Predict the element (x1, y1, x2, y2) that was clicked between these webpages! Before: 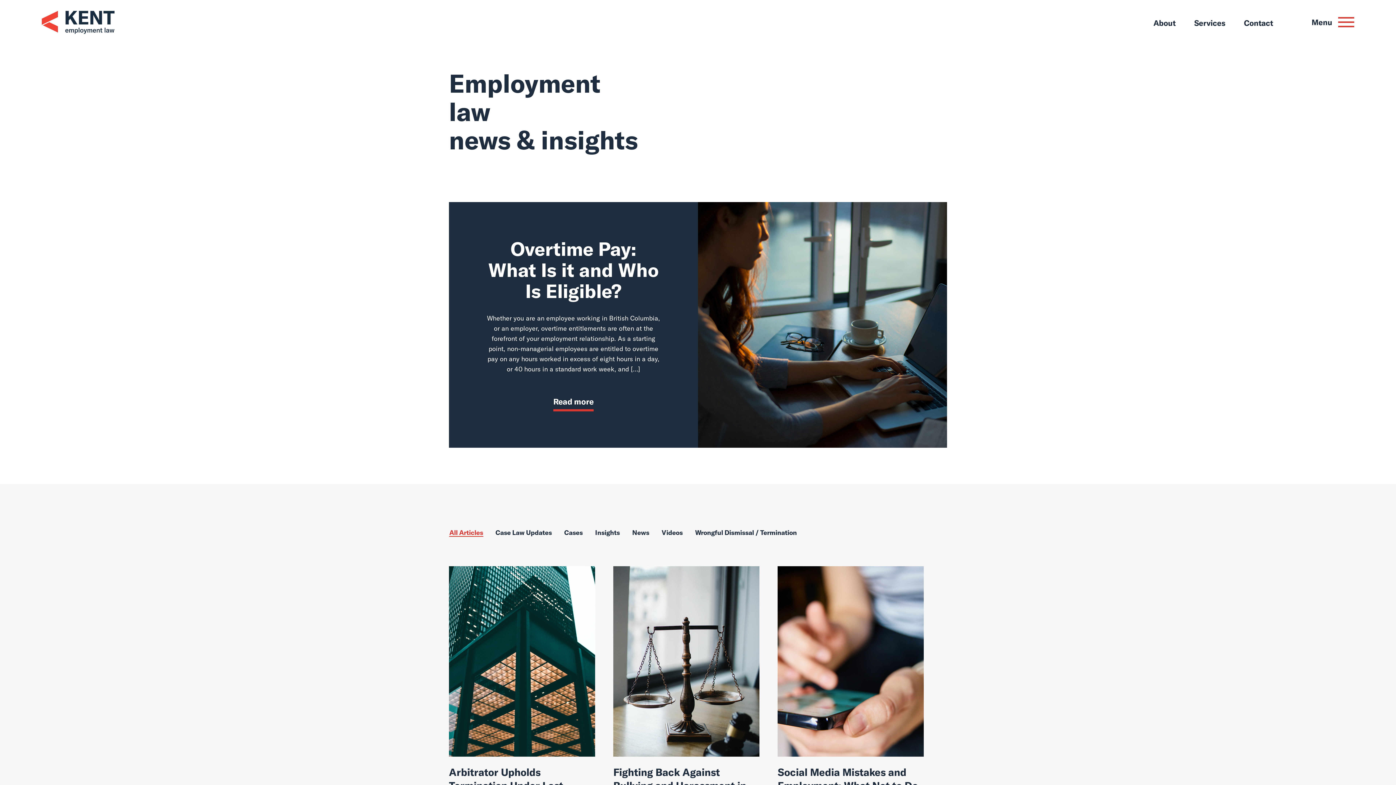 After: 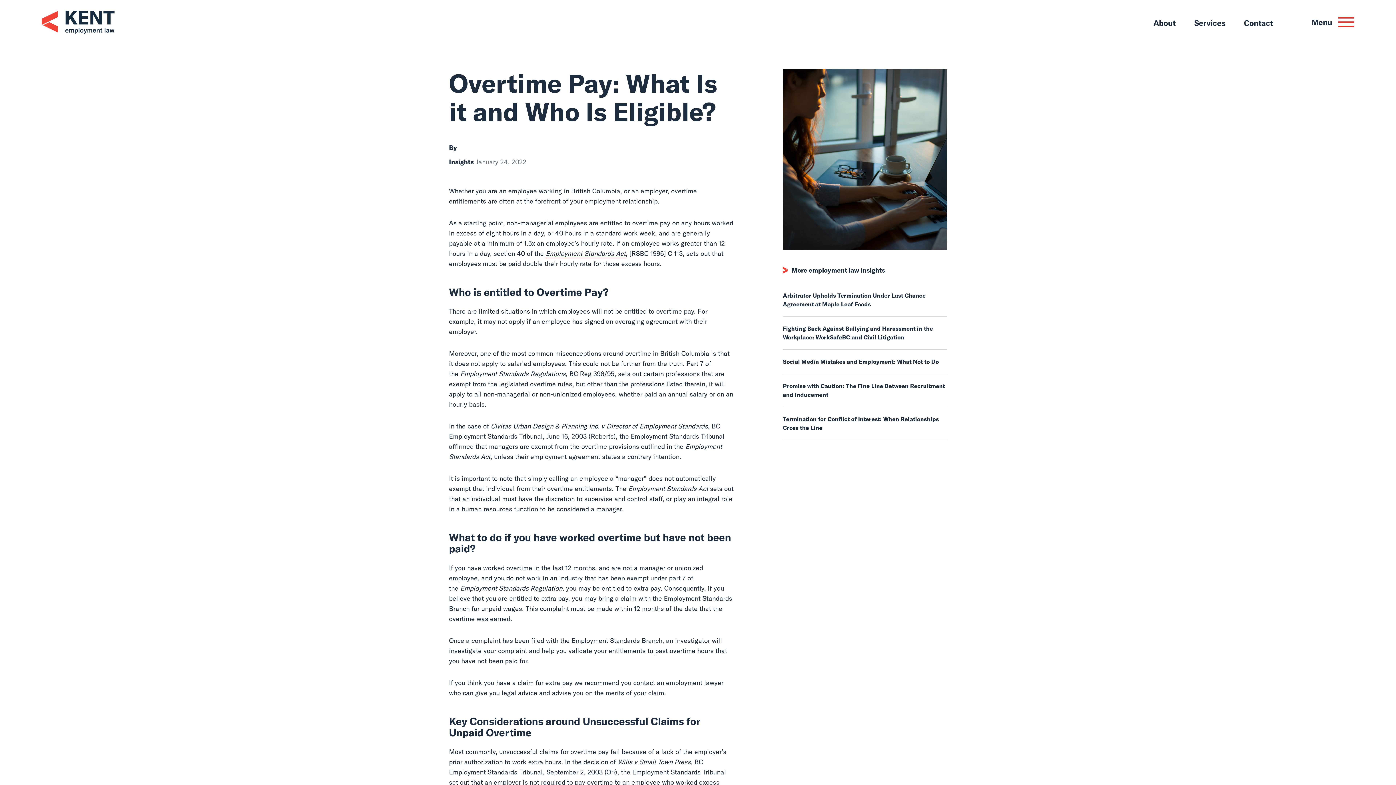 Action: bbox: (698, 202, 947, 448) label:  Read more